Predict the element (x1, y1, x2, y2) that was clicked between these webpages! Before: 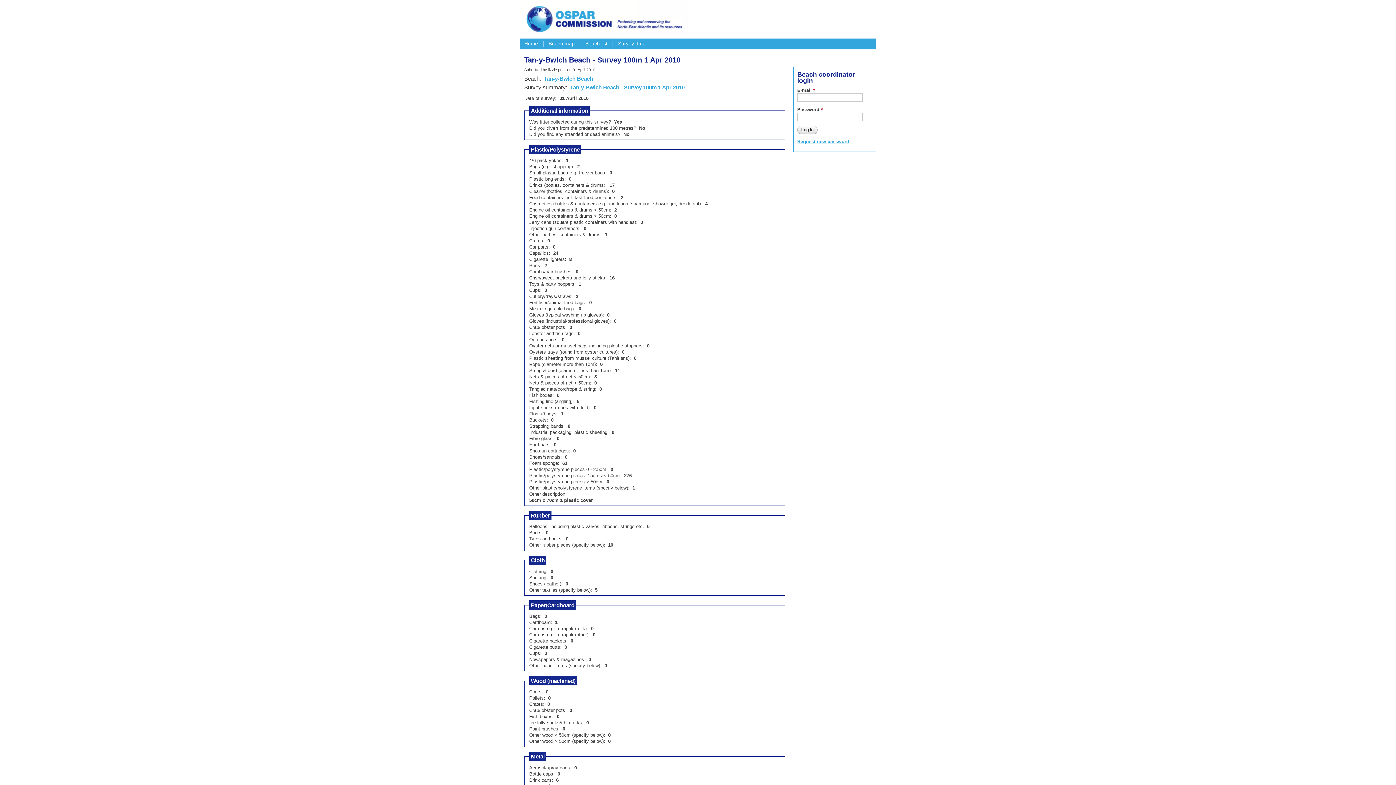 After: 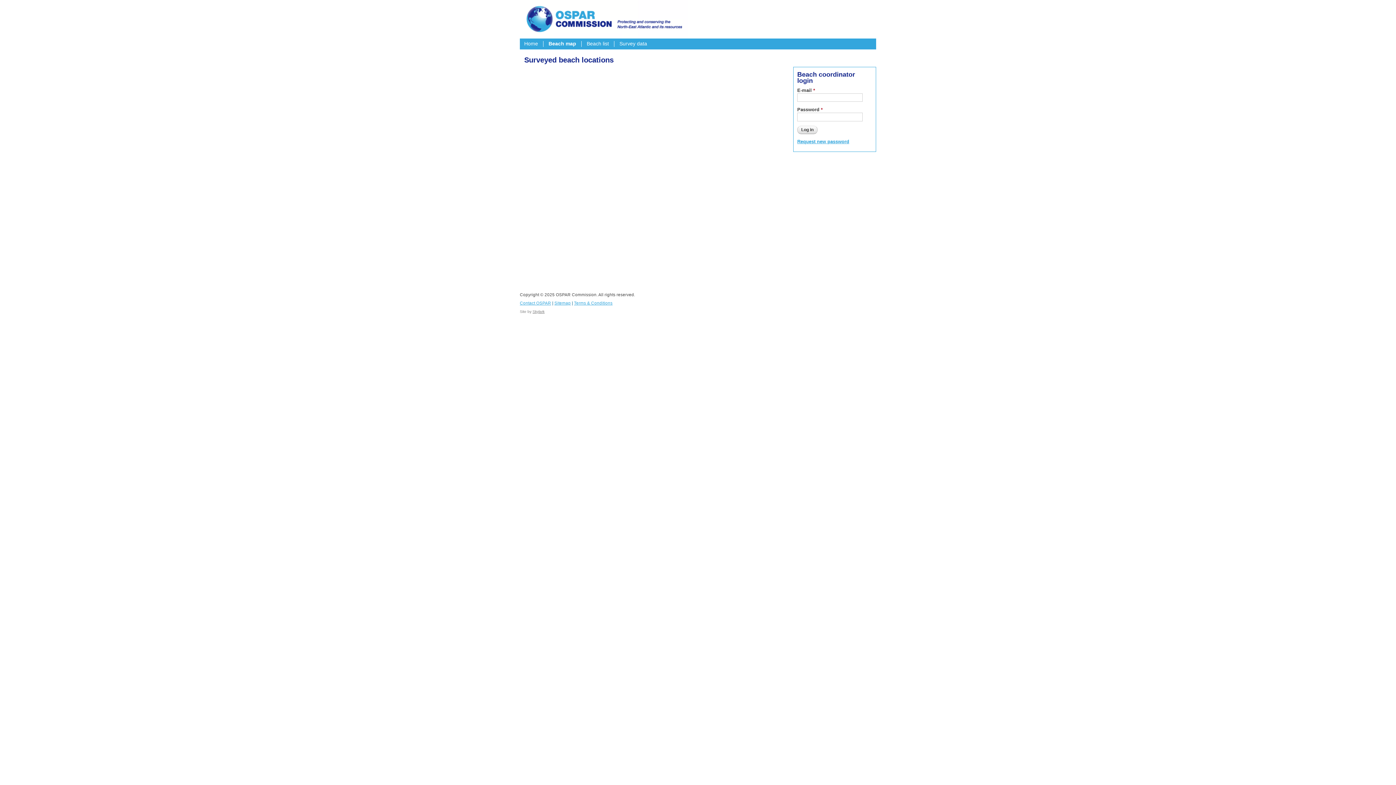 Action: bbox: (543, 41, 580, 46) label: Beach map